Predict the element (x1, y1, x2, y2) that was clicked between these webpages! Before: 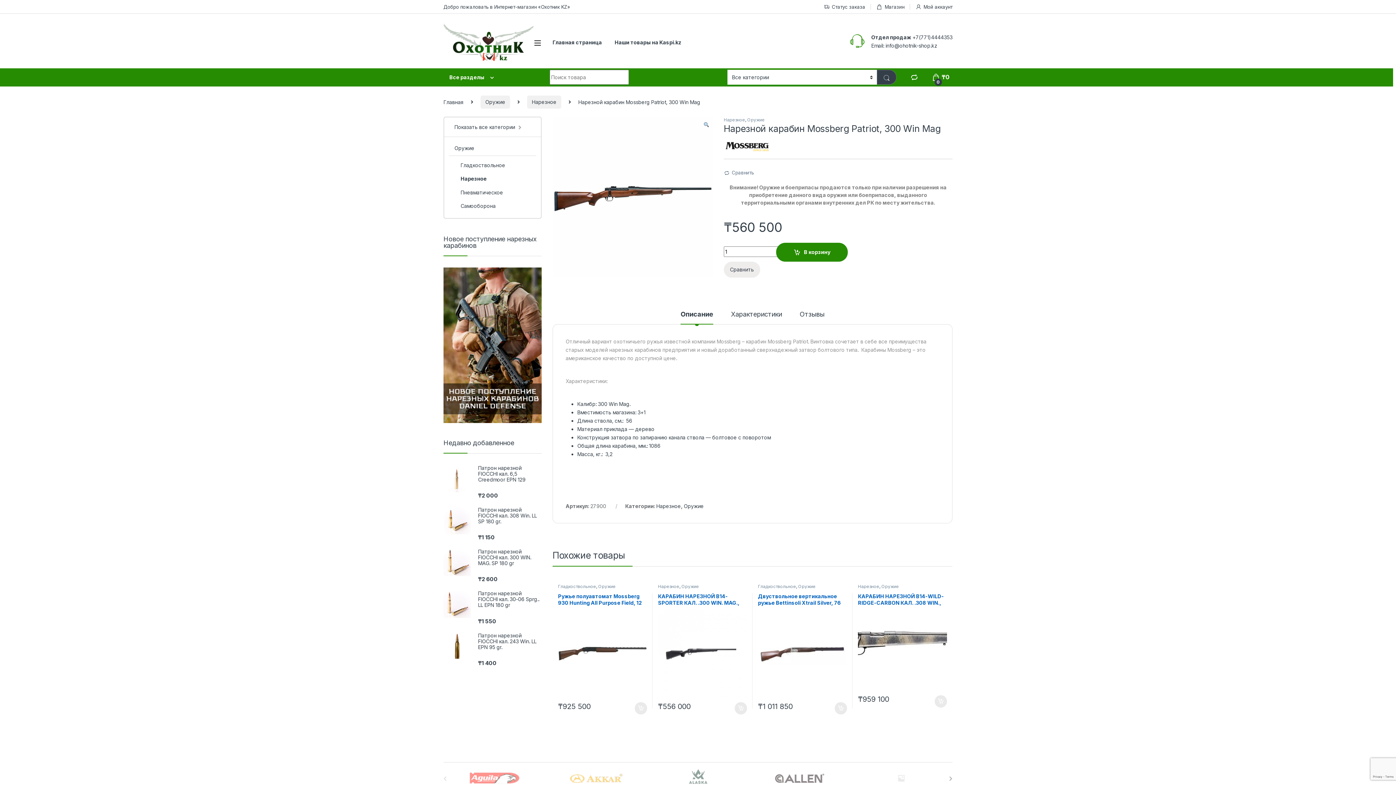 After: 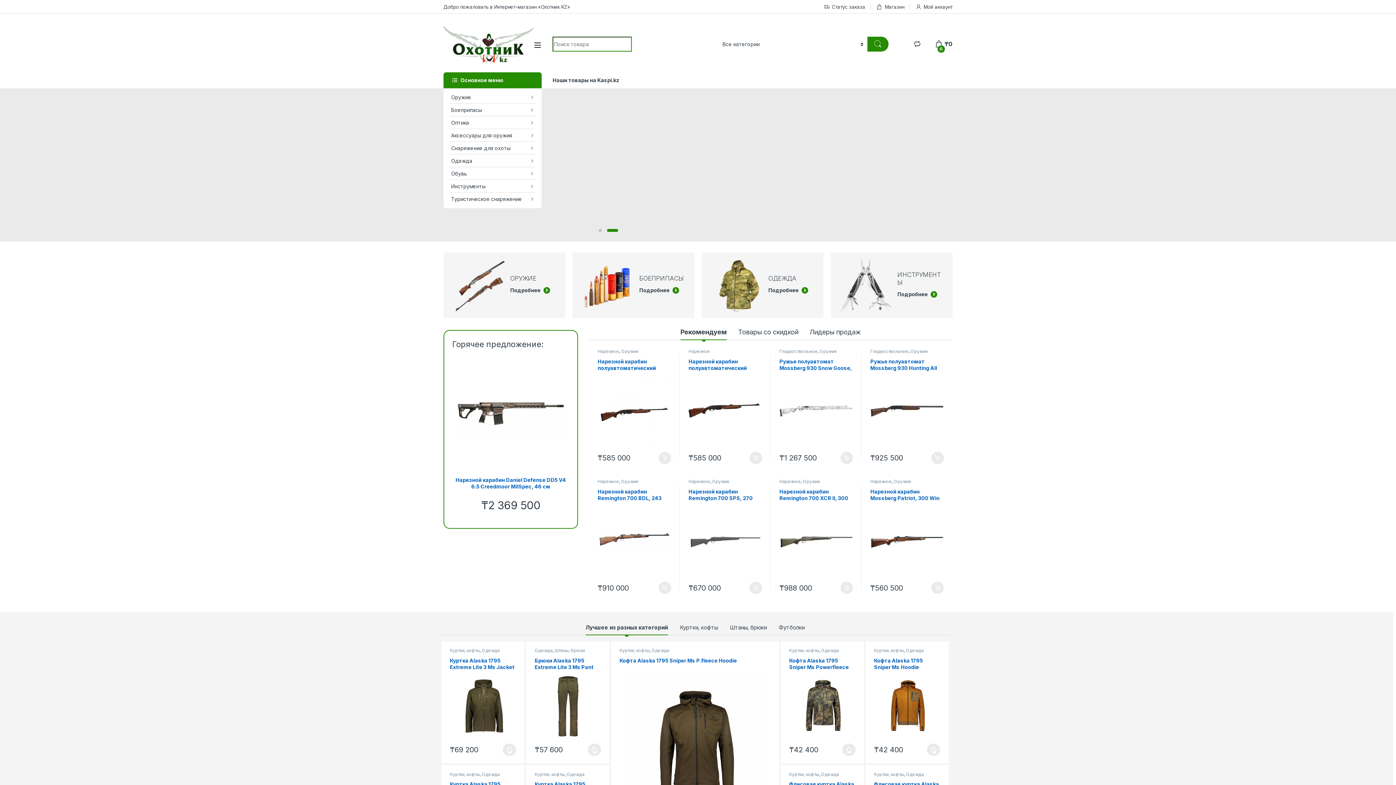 Action: label: Главная bbox: (443, 99, 463, 105)